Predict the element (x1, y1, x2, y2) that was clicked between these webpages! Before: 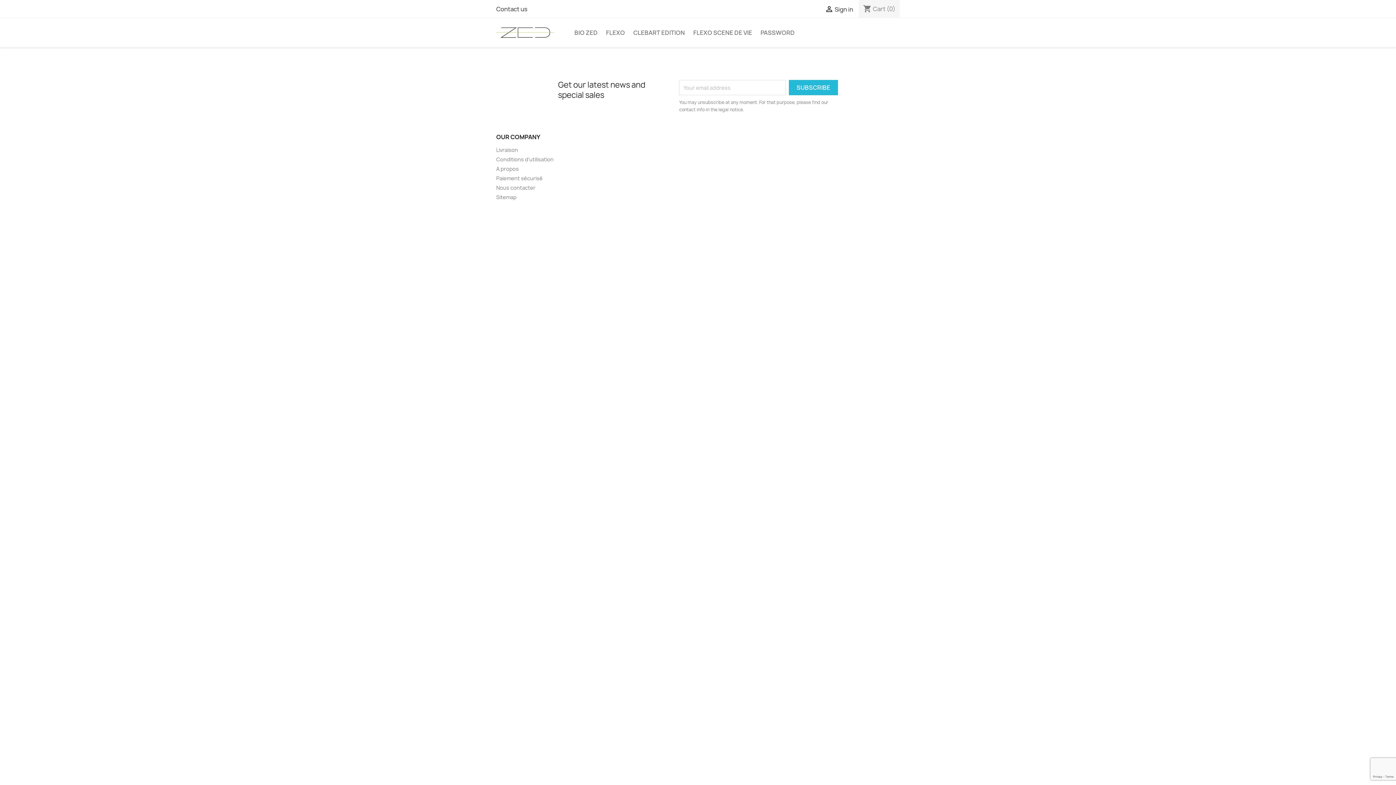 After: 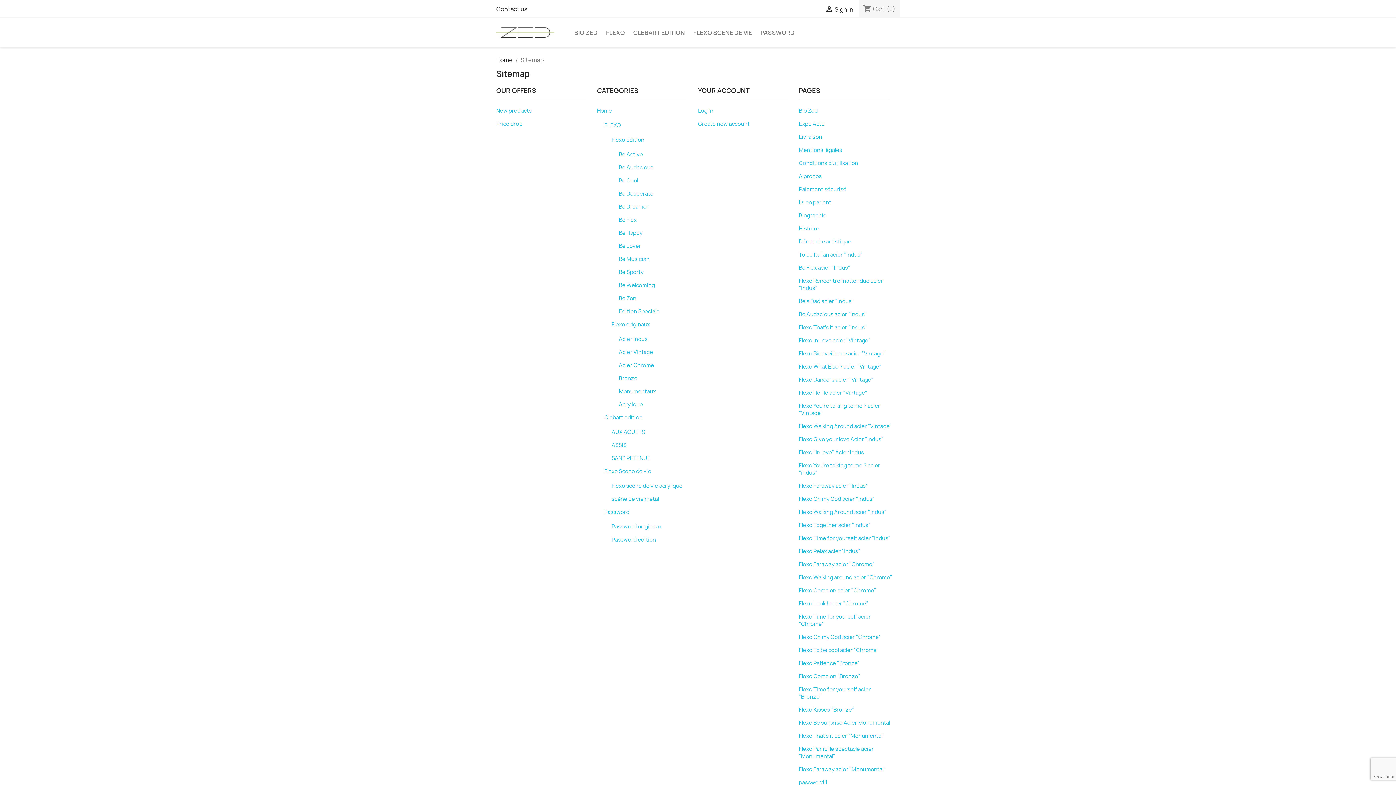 Action: bbox: (496, 193, 516, 200) label: Sitemap